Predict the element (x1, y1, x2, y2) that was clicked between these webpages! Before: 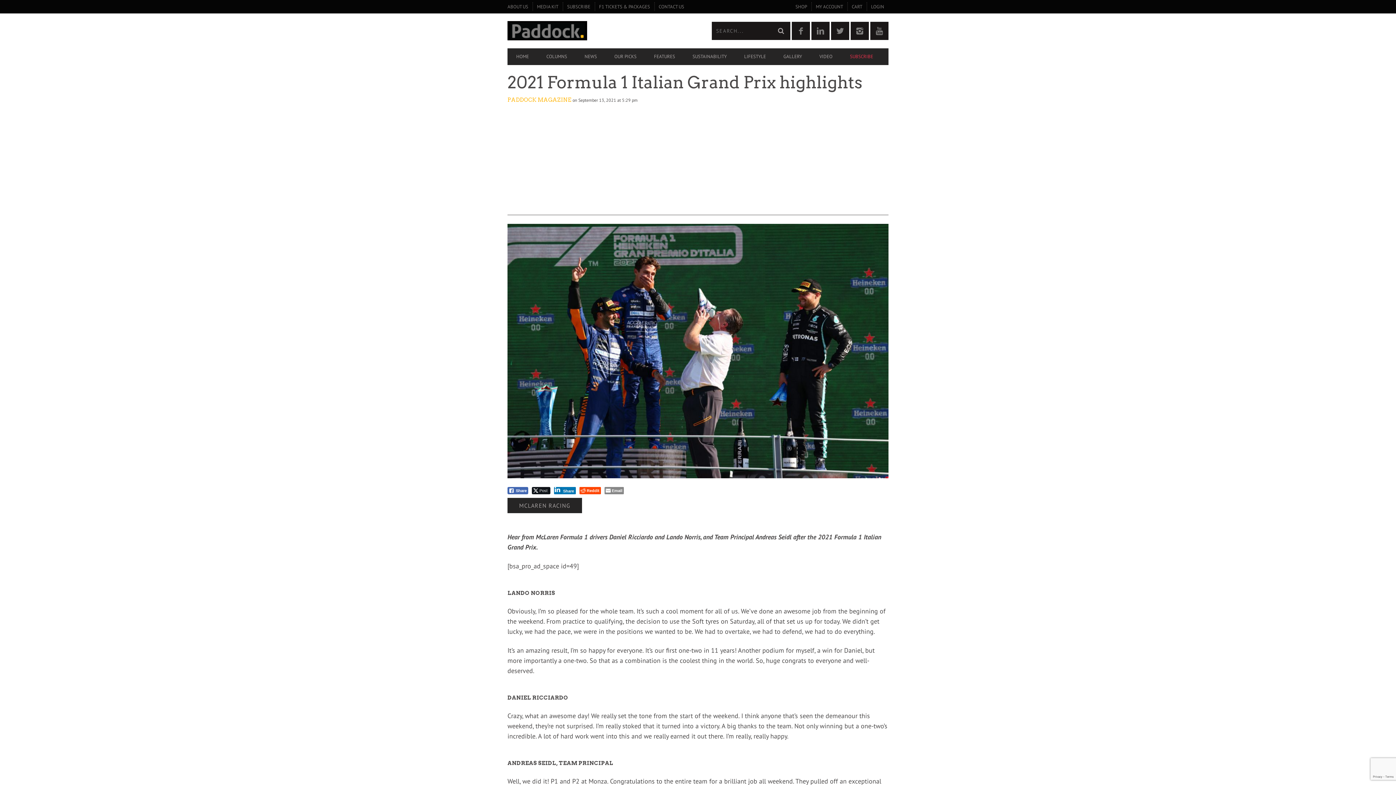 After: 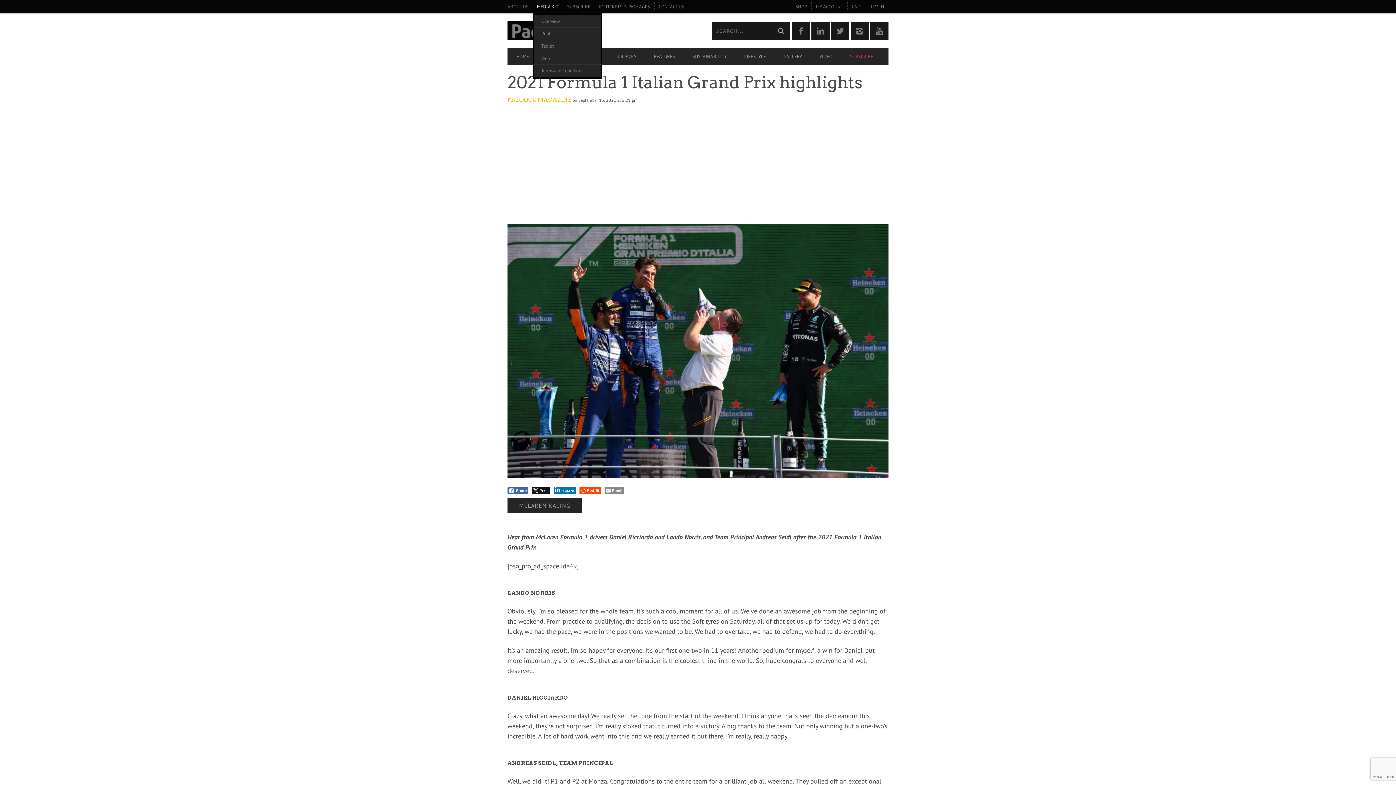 Action: bbox: (532, 0, 562, 13) label: MEDIA KIT